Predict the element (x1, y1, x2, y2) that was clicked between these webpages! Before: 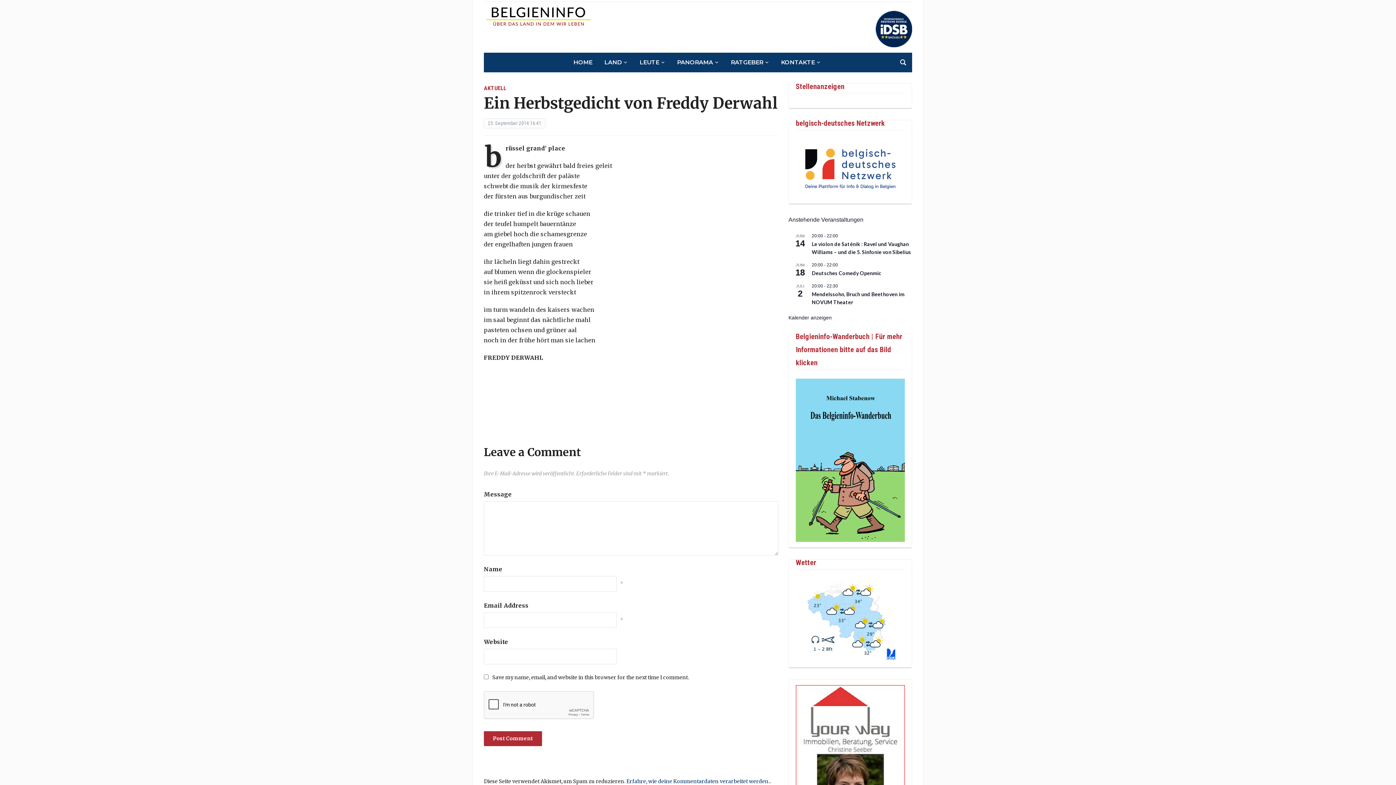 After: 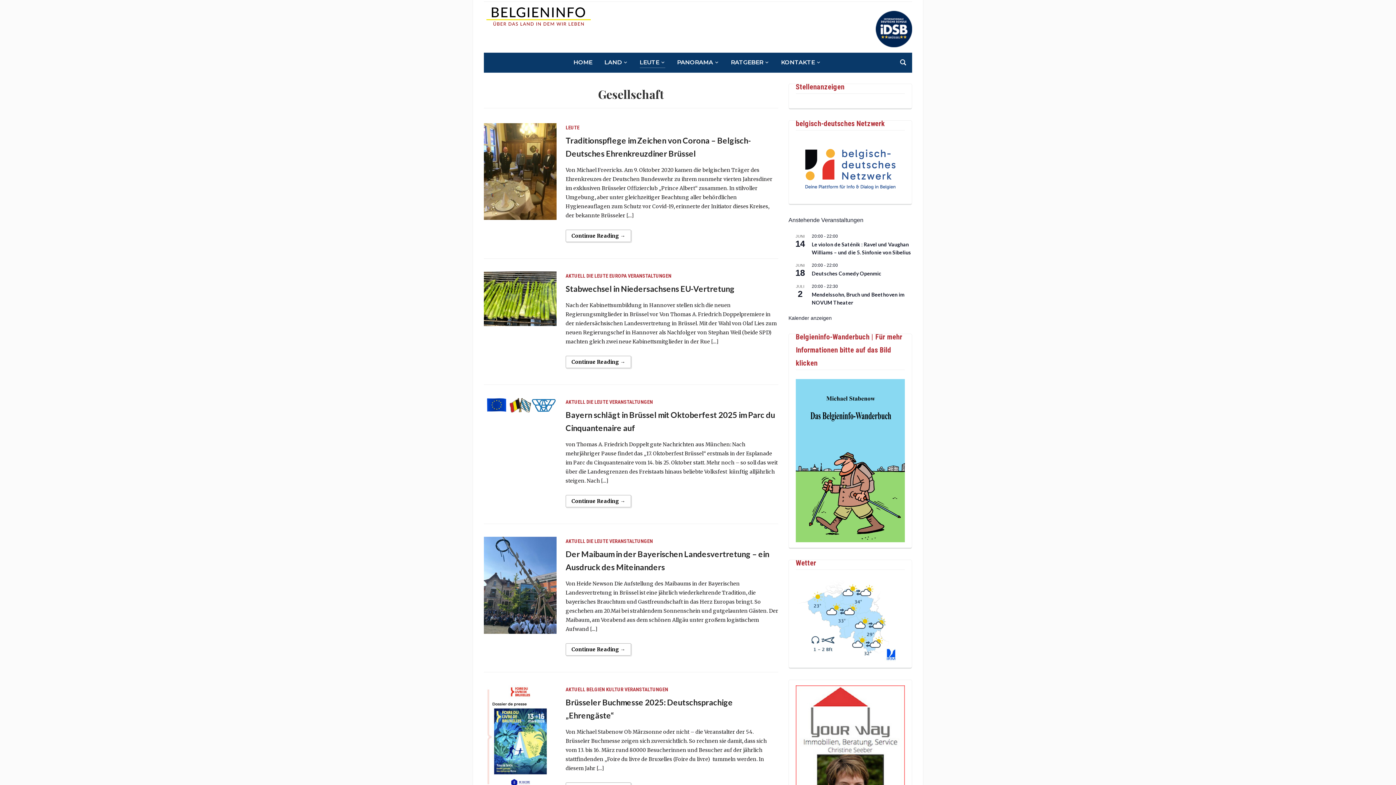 Action: label: LEUTE bbox: (639, 57, 665, 67)